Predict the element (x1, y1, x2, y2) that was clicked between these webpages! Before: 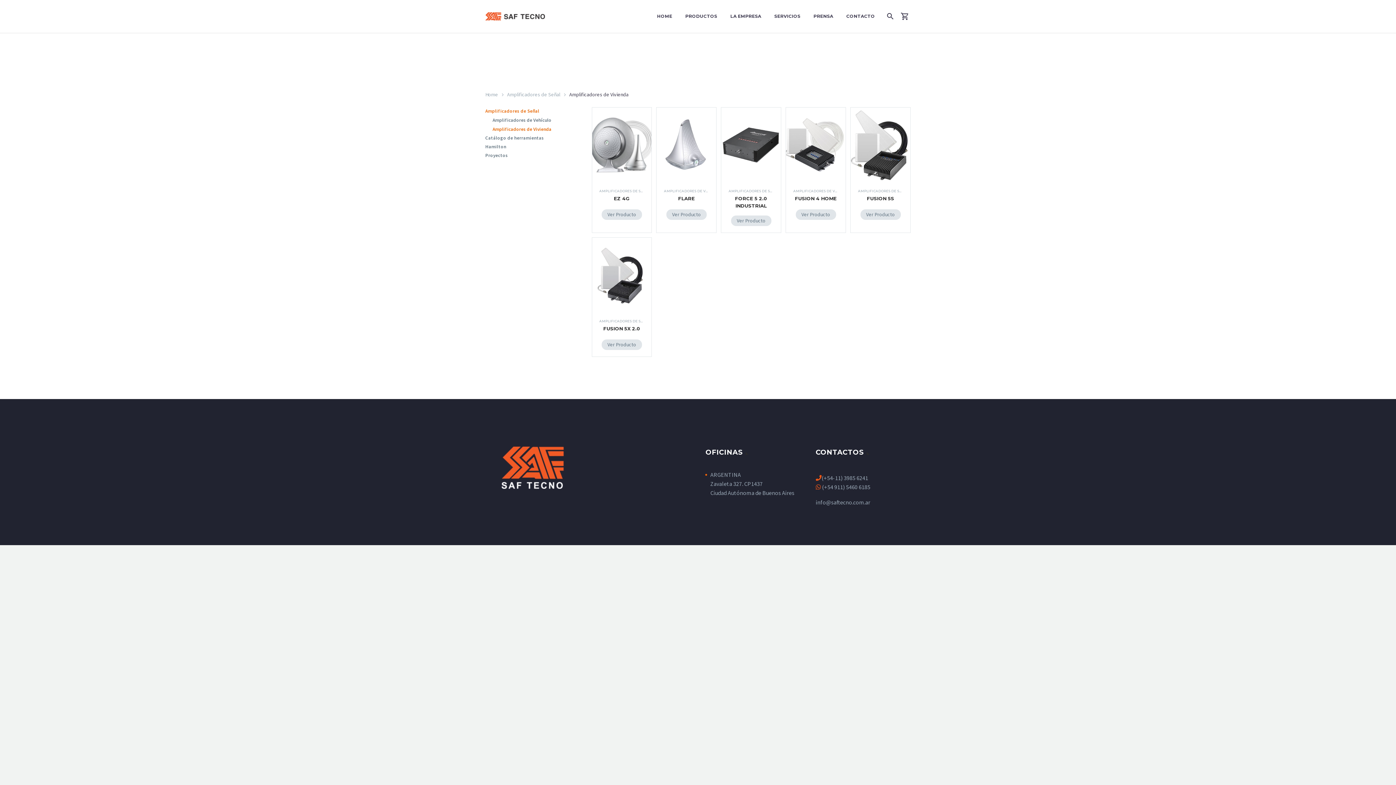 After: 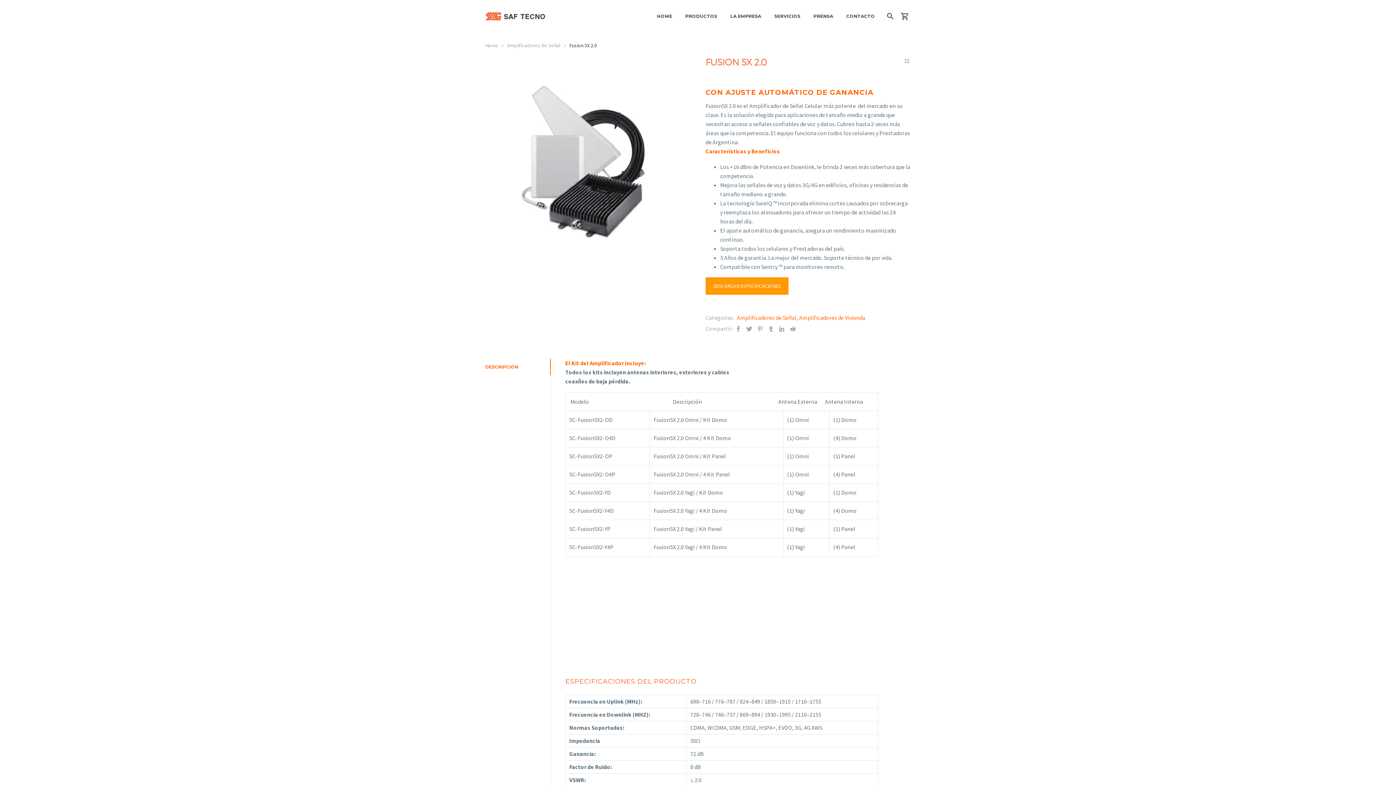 Action: label: FUSION 5X 2.0 bbox: (603, 325, 640, 331)